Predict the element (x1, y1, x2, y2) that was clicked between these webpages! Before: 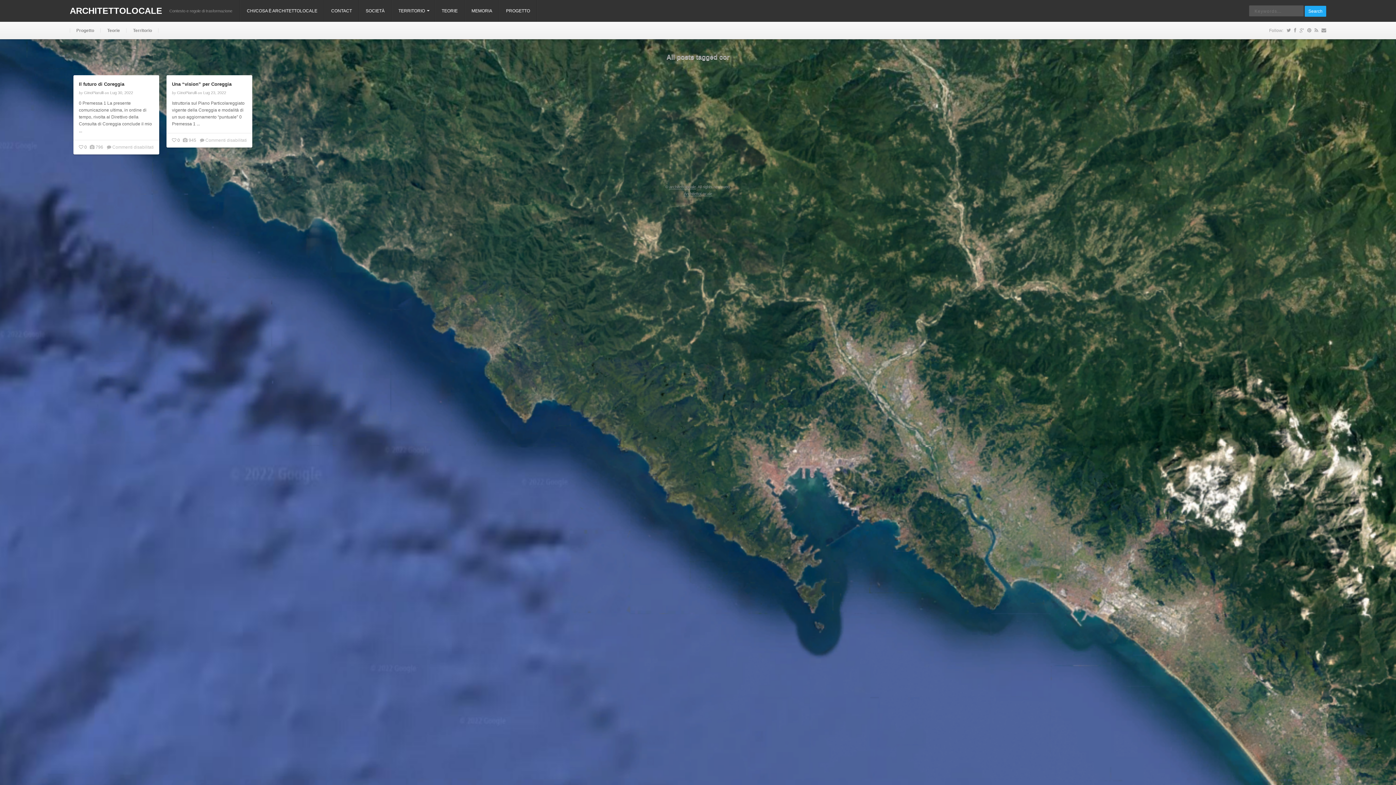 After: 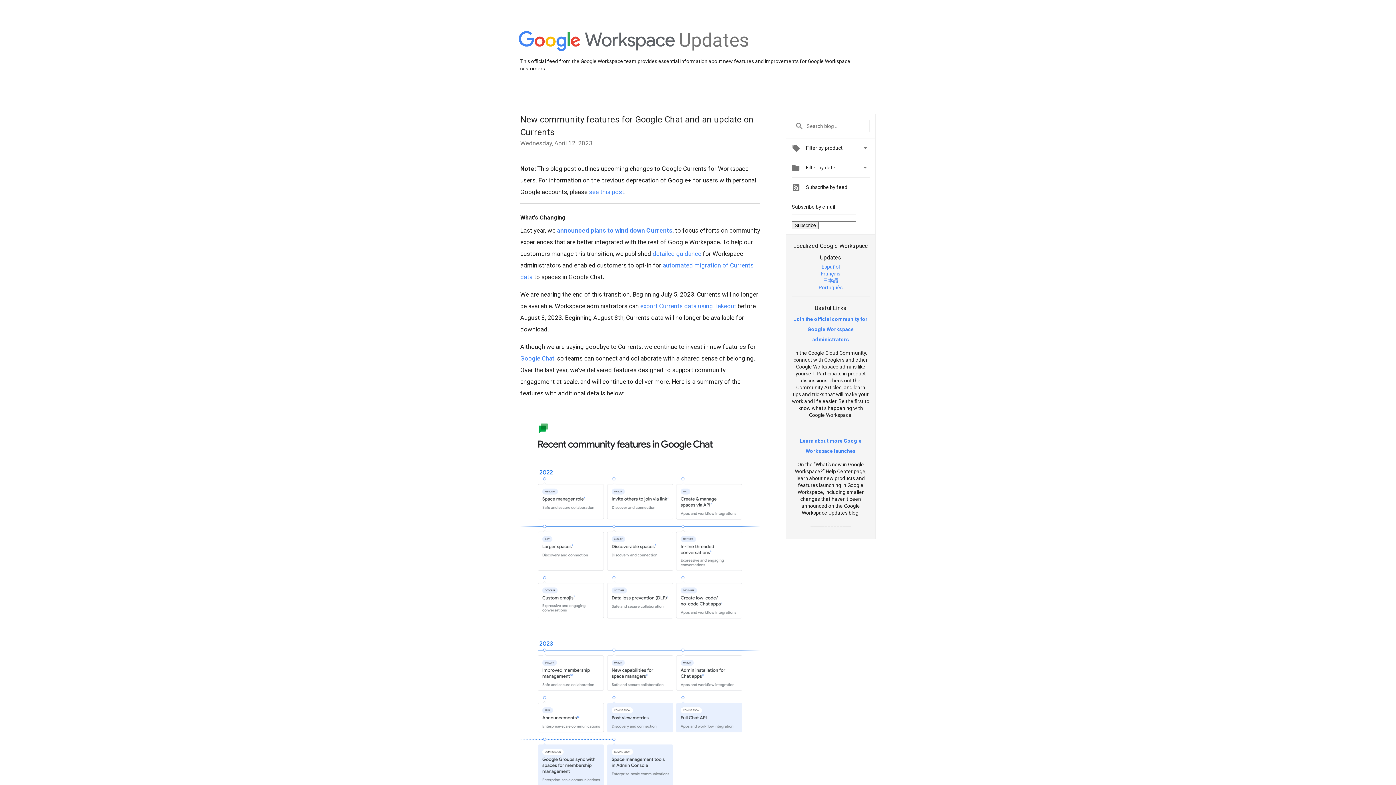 Action: bbox: (1300, 27, 1304, 33)